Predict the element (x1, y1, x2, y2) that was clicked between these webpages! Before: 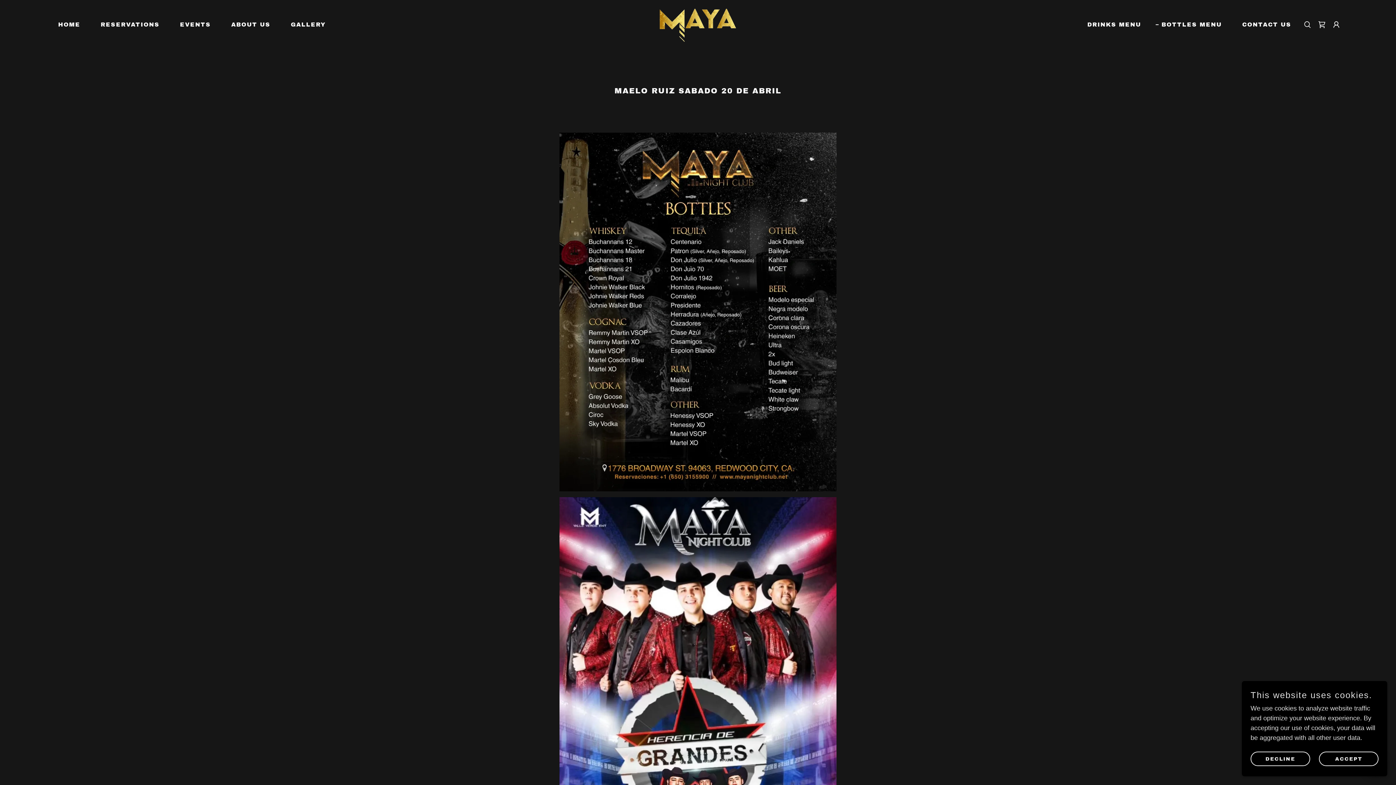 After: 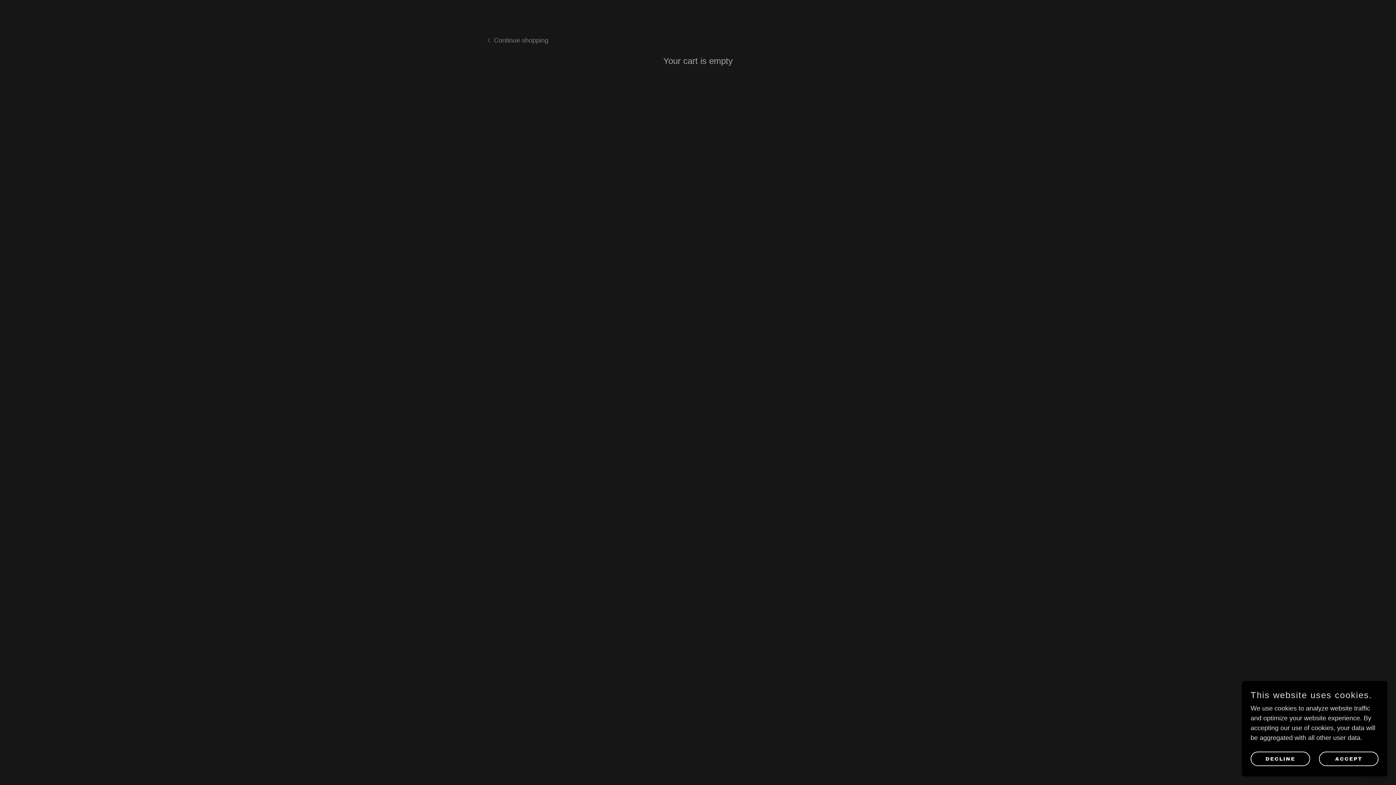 Action: label: Shopping Cart Icon bbox: (1314, 17, 1329, 32)